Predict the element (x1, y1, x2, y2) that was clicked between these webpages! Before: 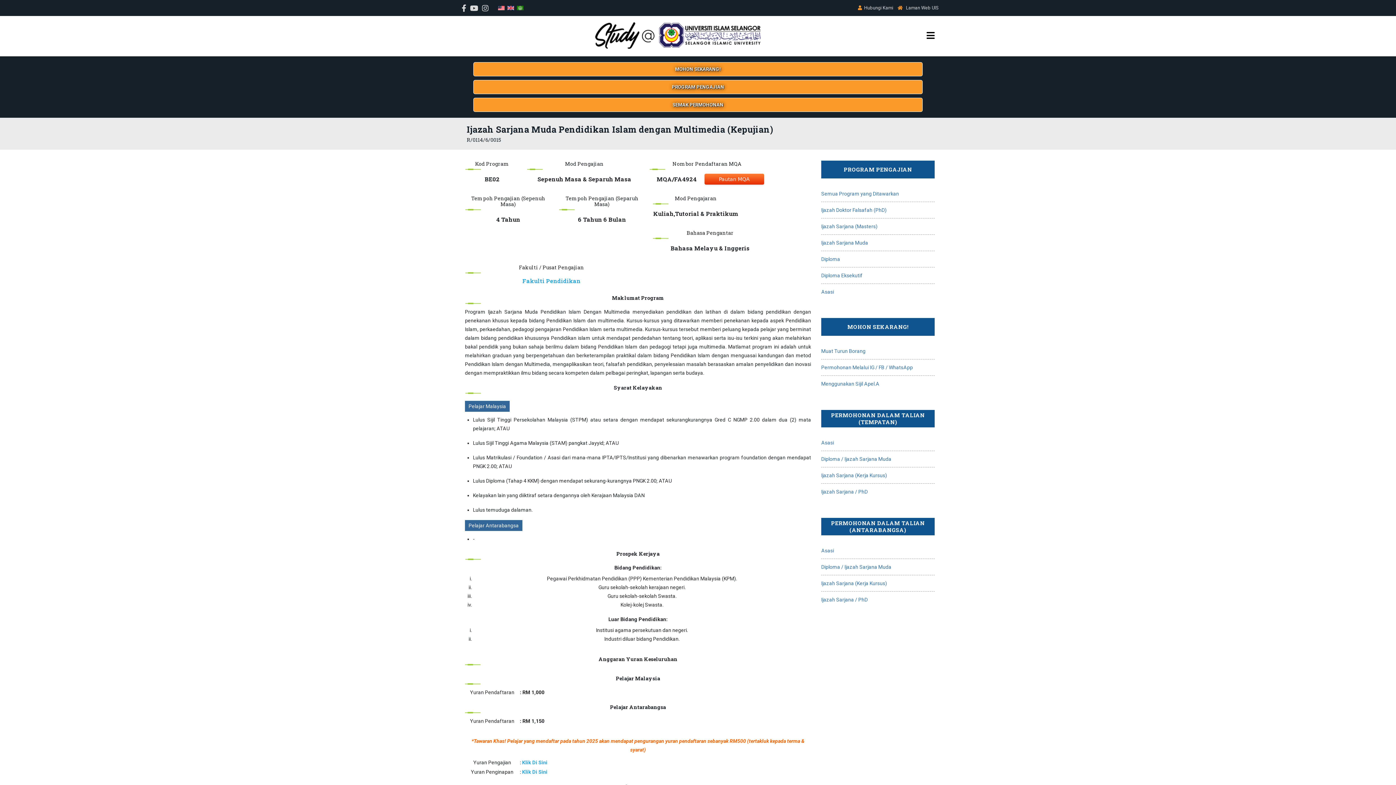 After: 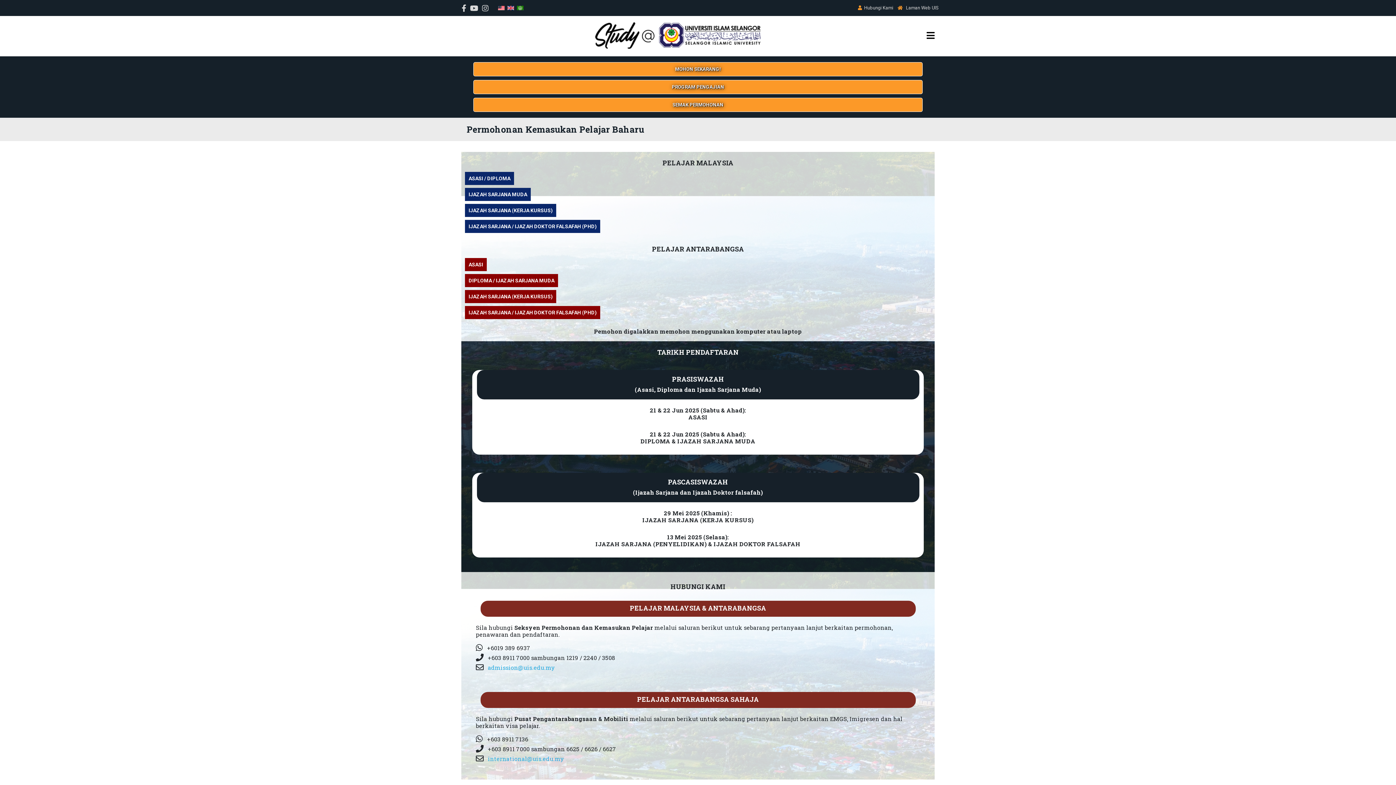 Action: label: MOHON SEKARANG! bbox: (473, 62, 923, 76)